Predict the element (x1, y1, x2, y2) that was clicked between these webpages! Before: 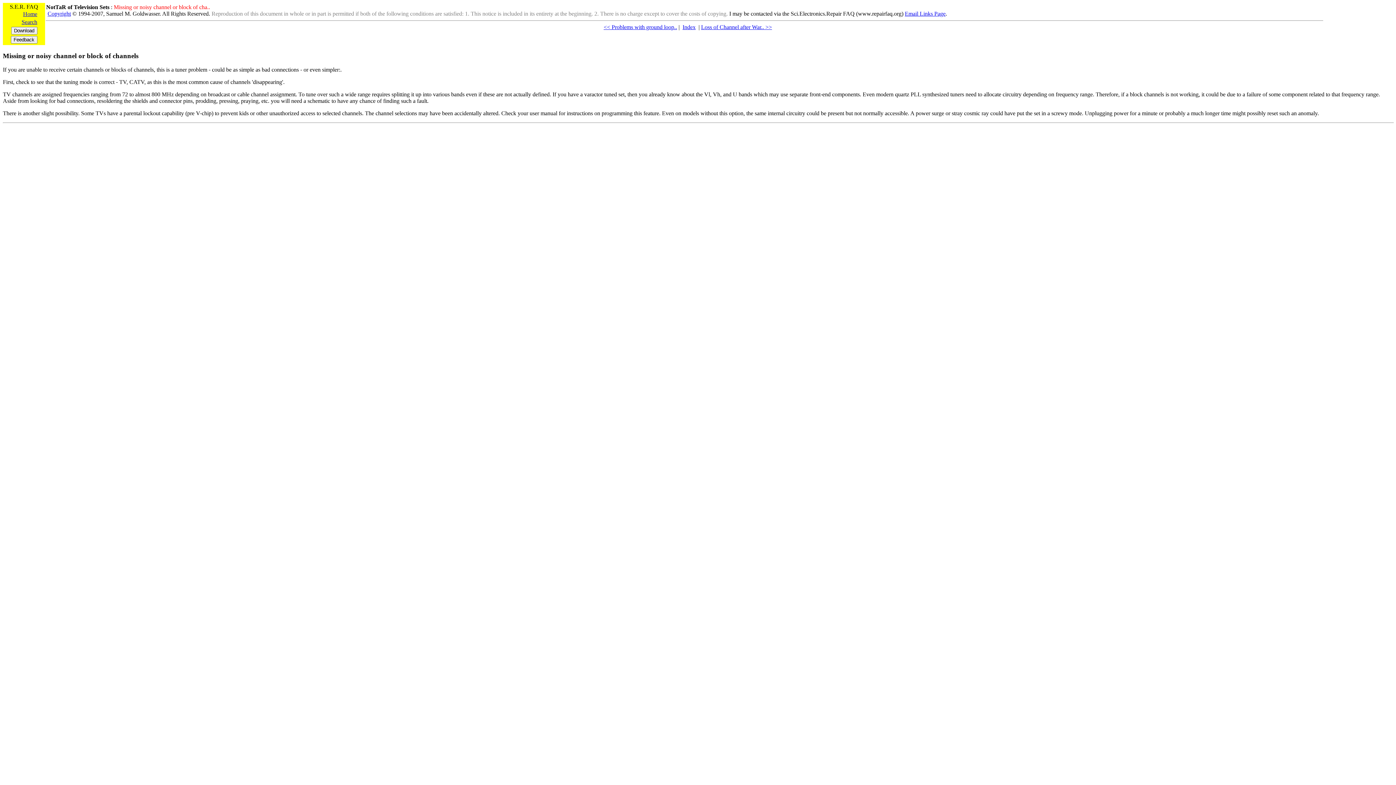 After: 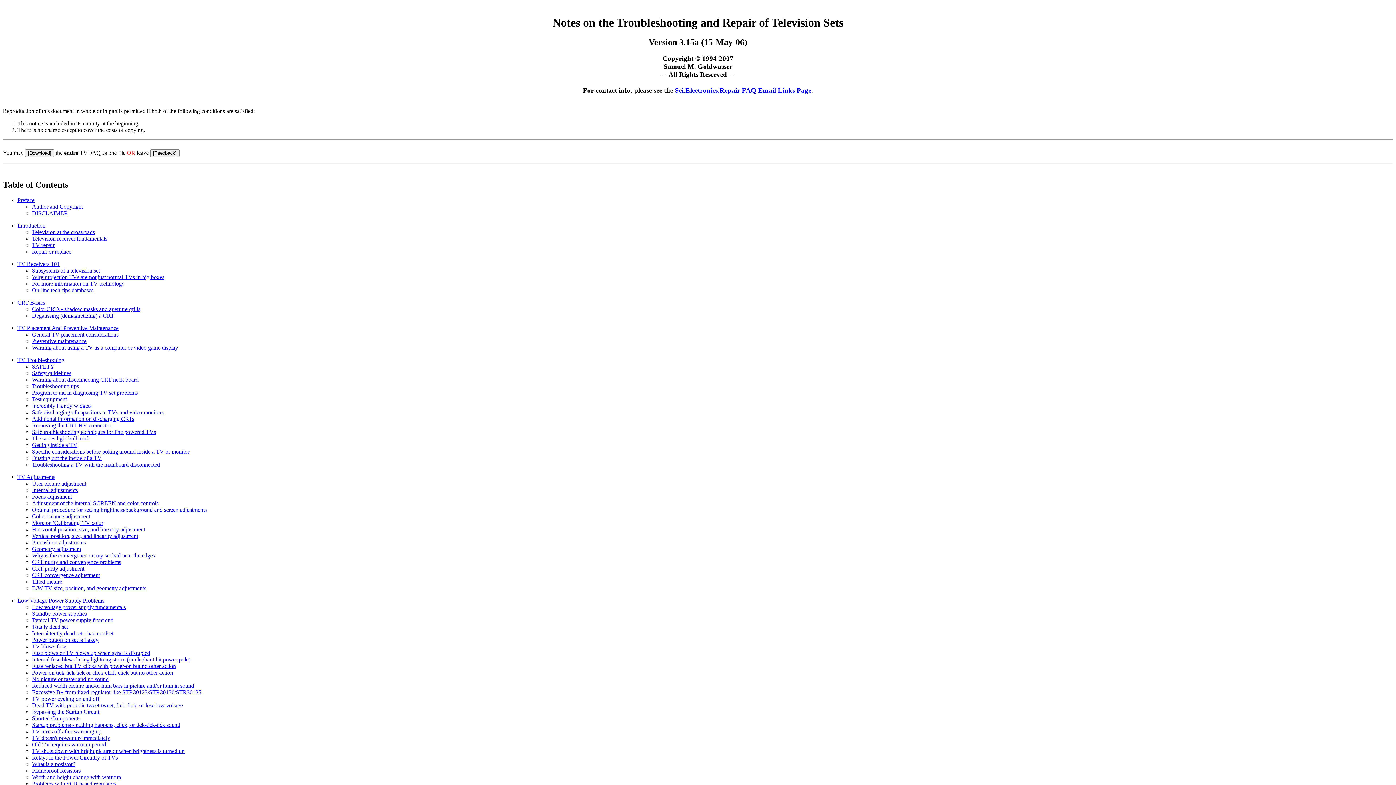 Action: bbox: (682, 24, 695, 30) label: Index